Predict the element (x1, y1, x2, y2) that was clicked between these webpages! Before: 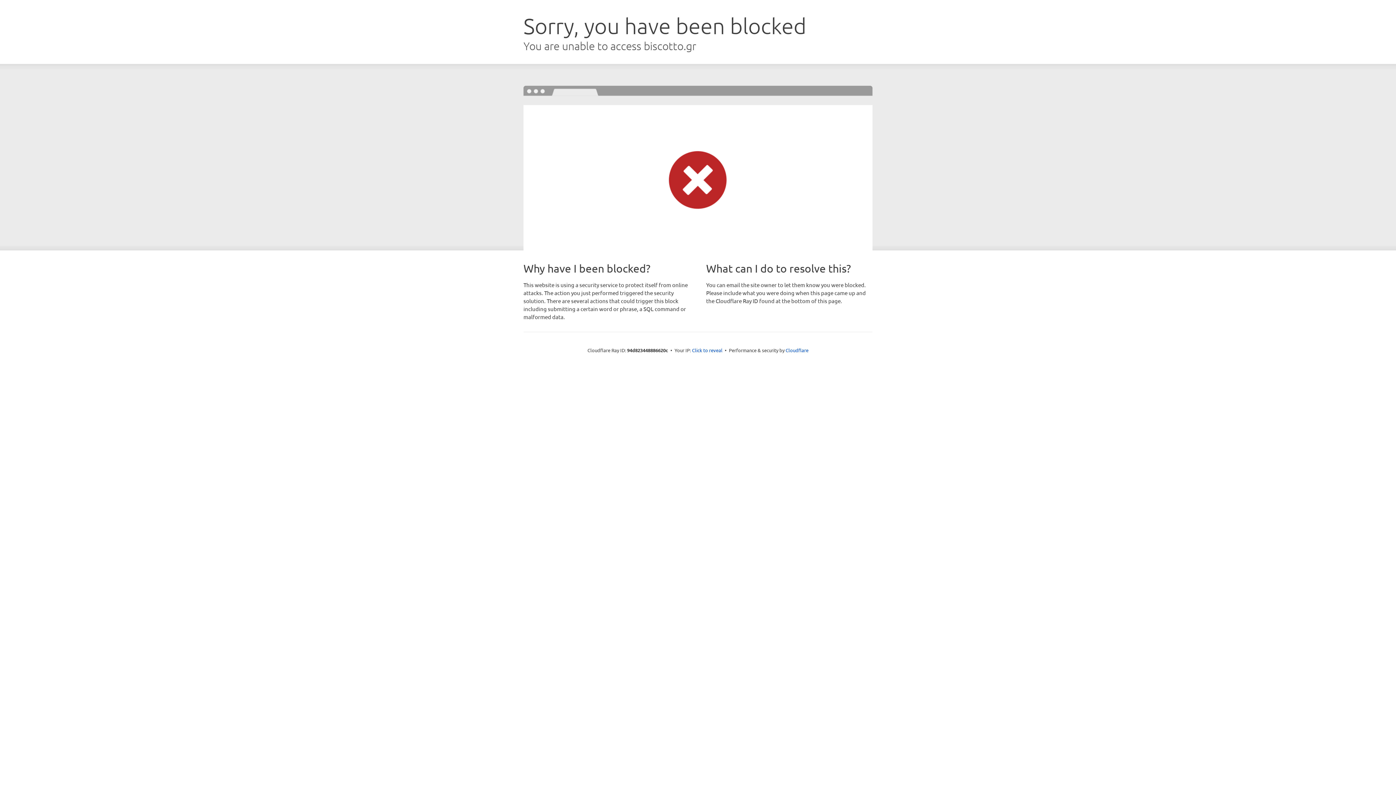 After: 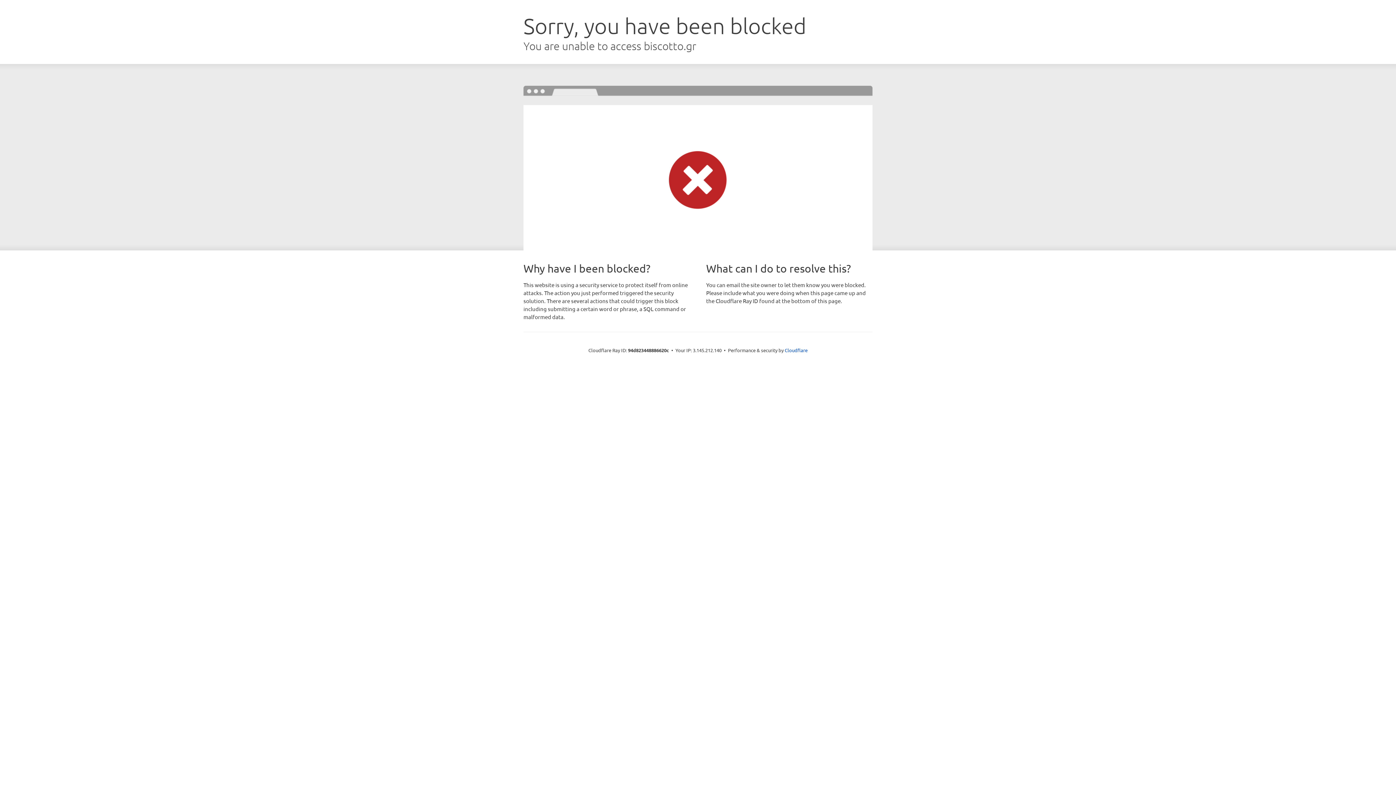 Action: bbox: (692, 346, 722, 353) label: Click to reveal